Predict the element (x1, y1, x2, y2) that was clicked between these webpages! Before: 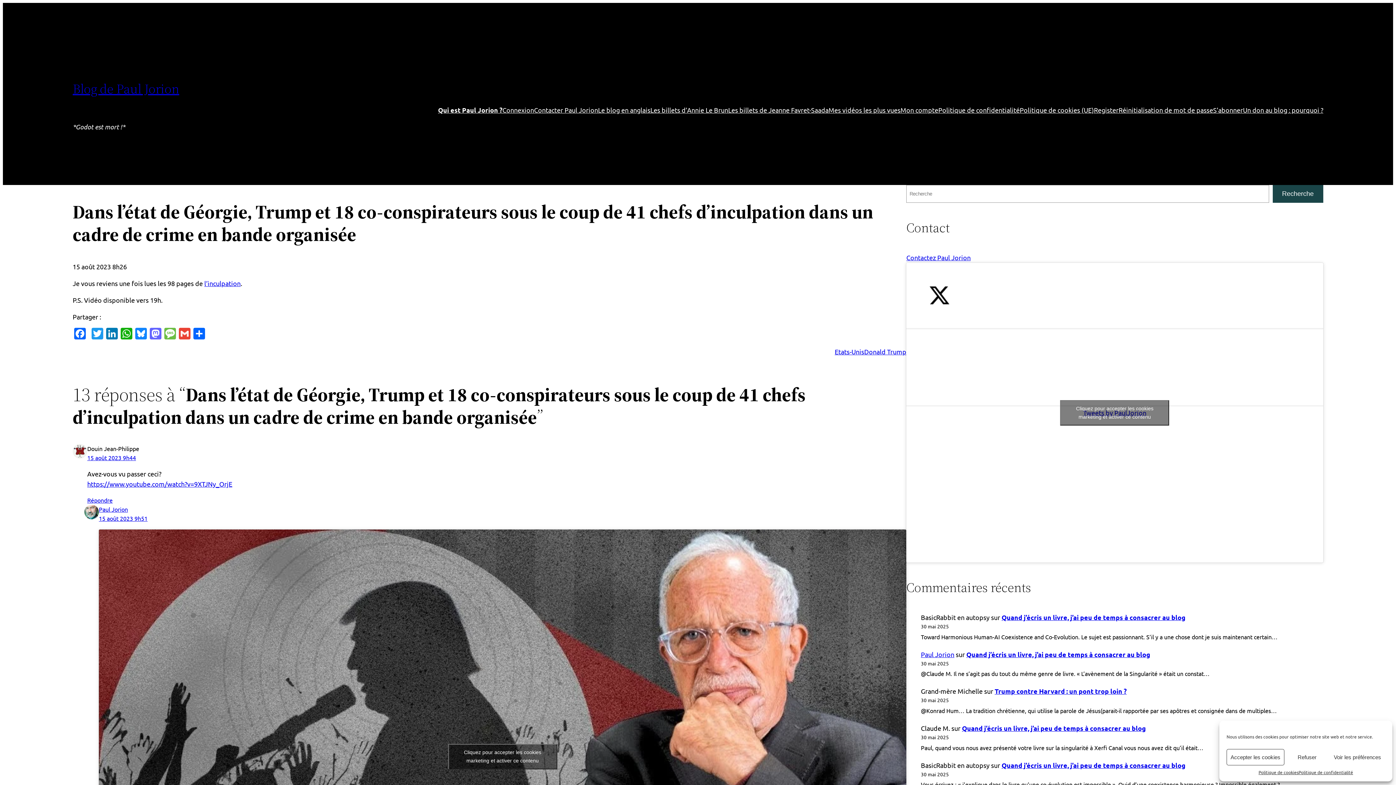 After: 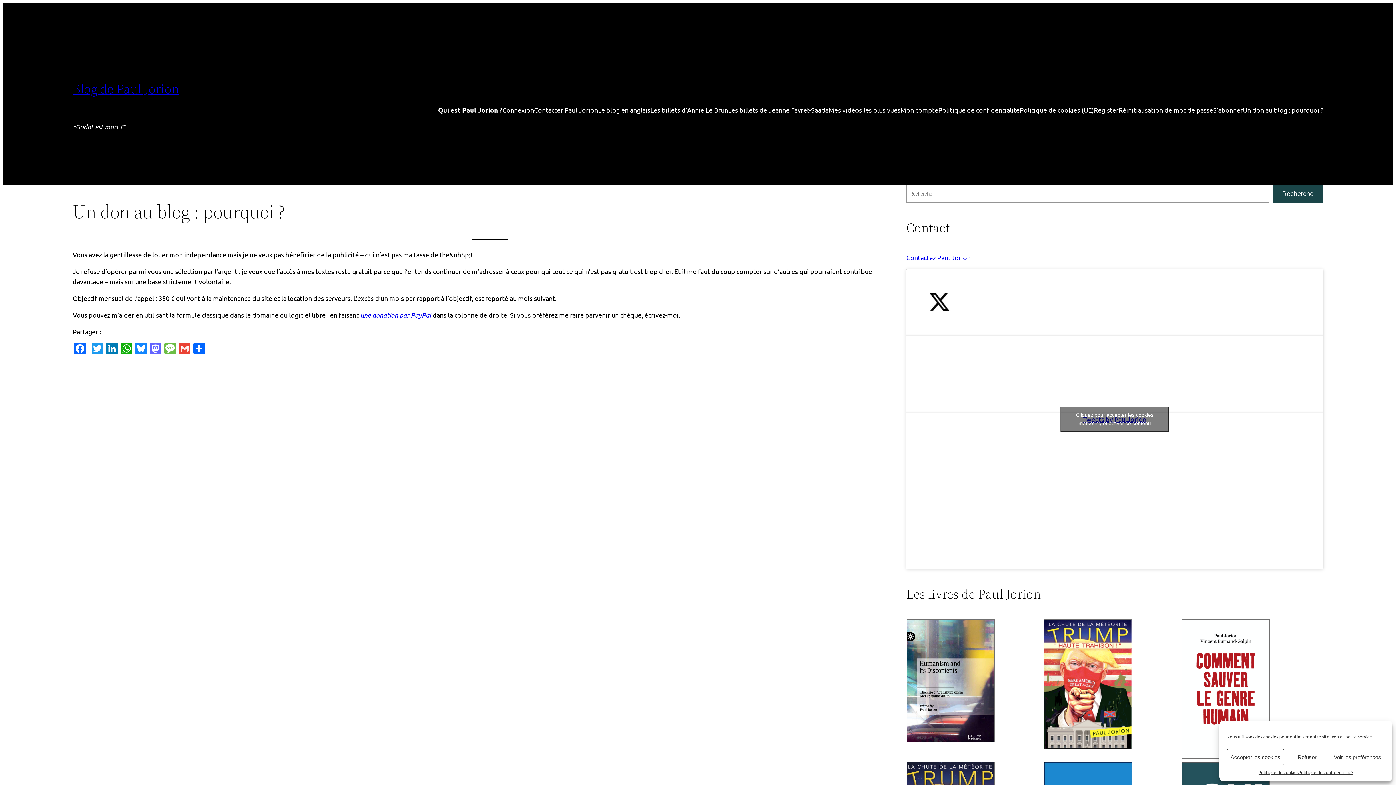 Action: bbox: (1243, 105, 1323, 115) label: Un don au blog : pourquoi ?